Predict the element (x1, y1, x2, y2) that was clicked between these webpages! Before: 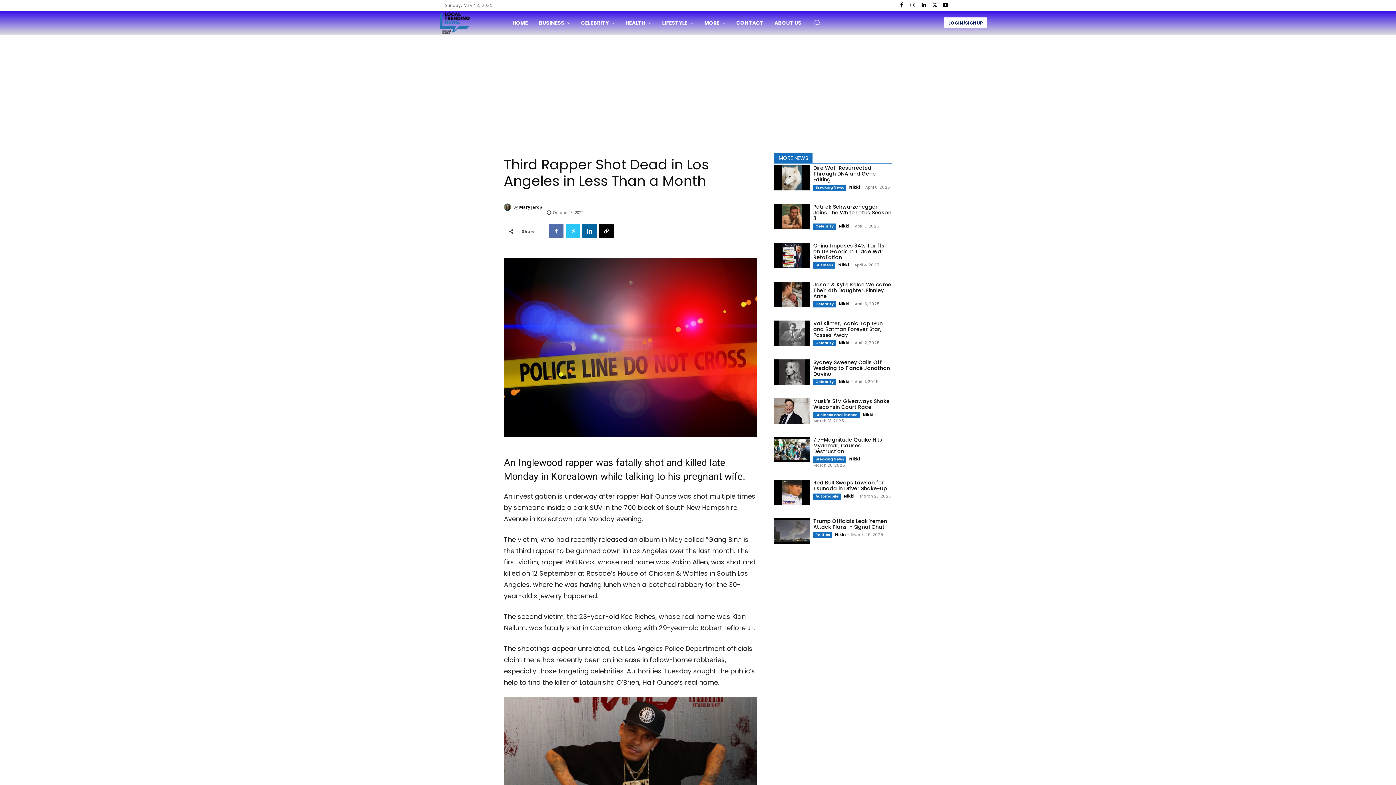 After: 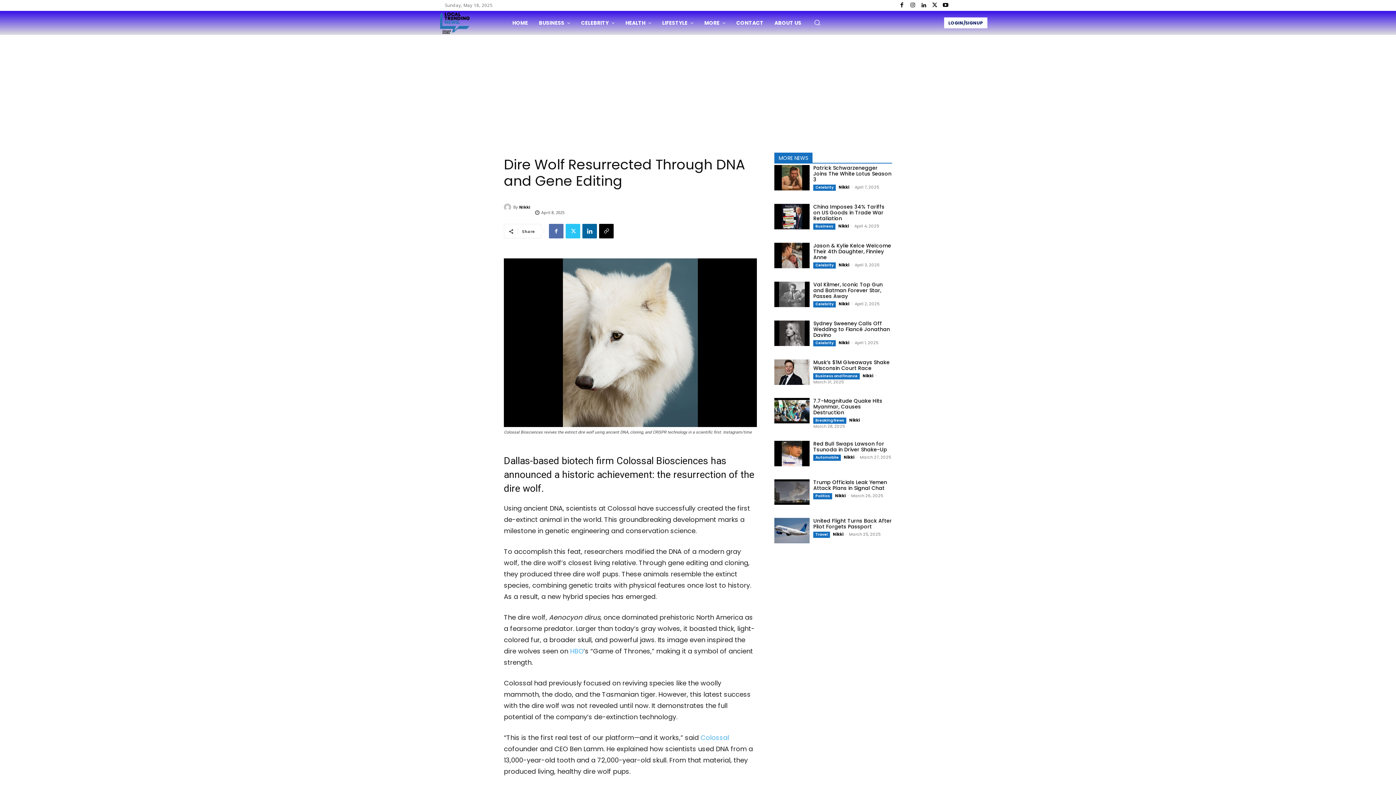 Action: bbox: (774, 165, 809, 190)